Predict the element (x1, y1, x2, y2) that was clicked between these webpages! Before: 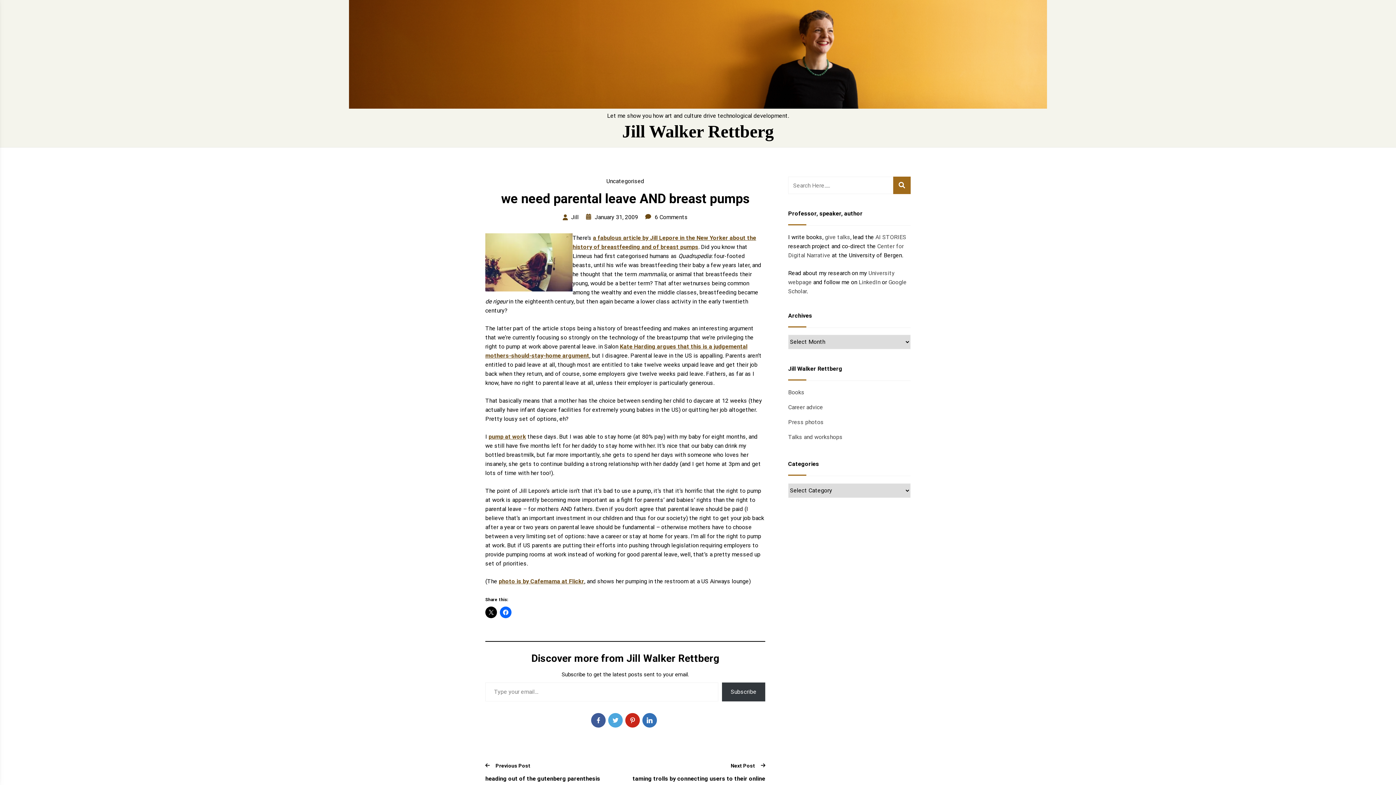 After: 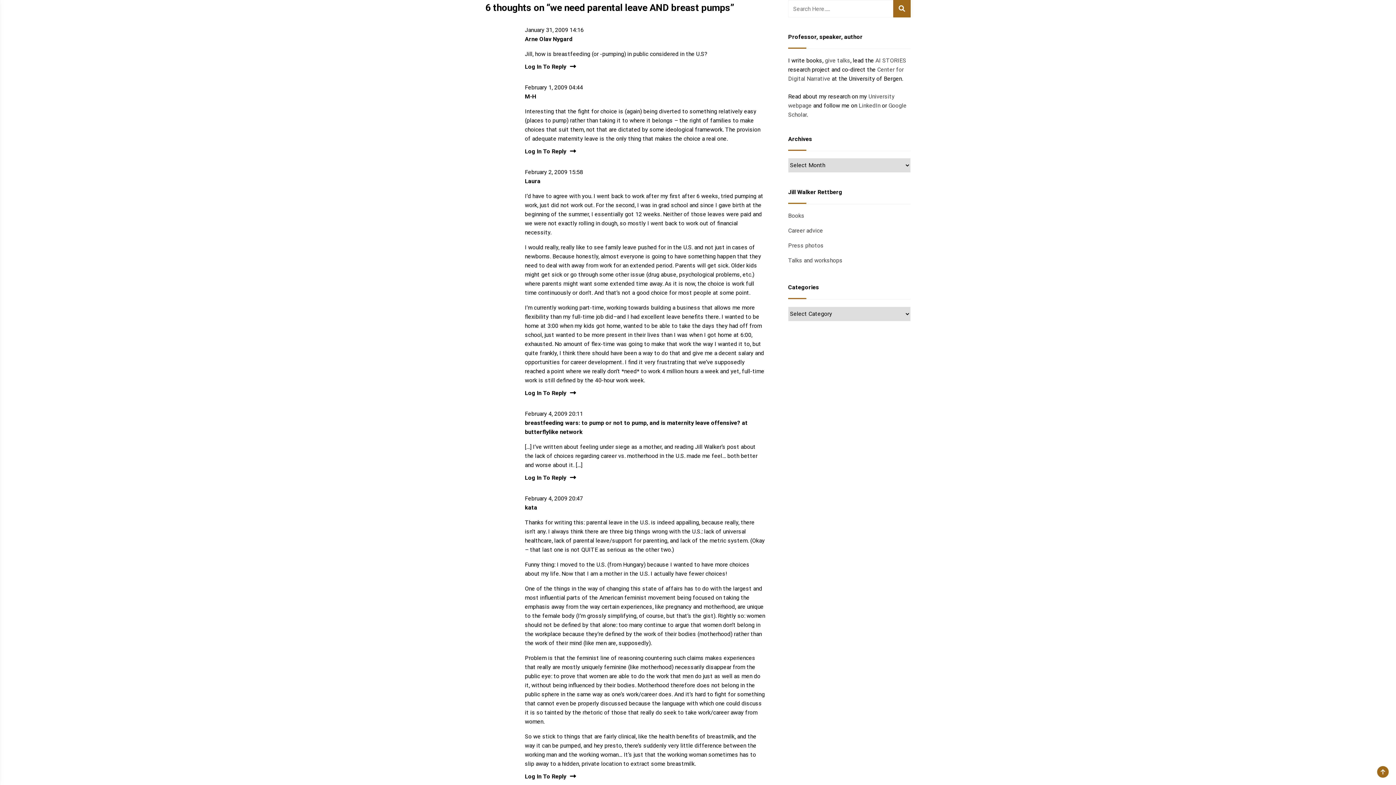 Action: bbox: (654, 212, 688, 221) label: 6 Comments